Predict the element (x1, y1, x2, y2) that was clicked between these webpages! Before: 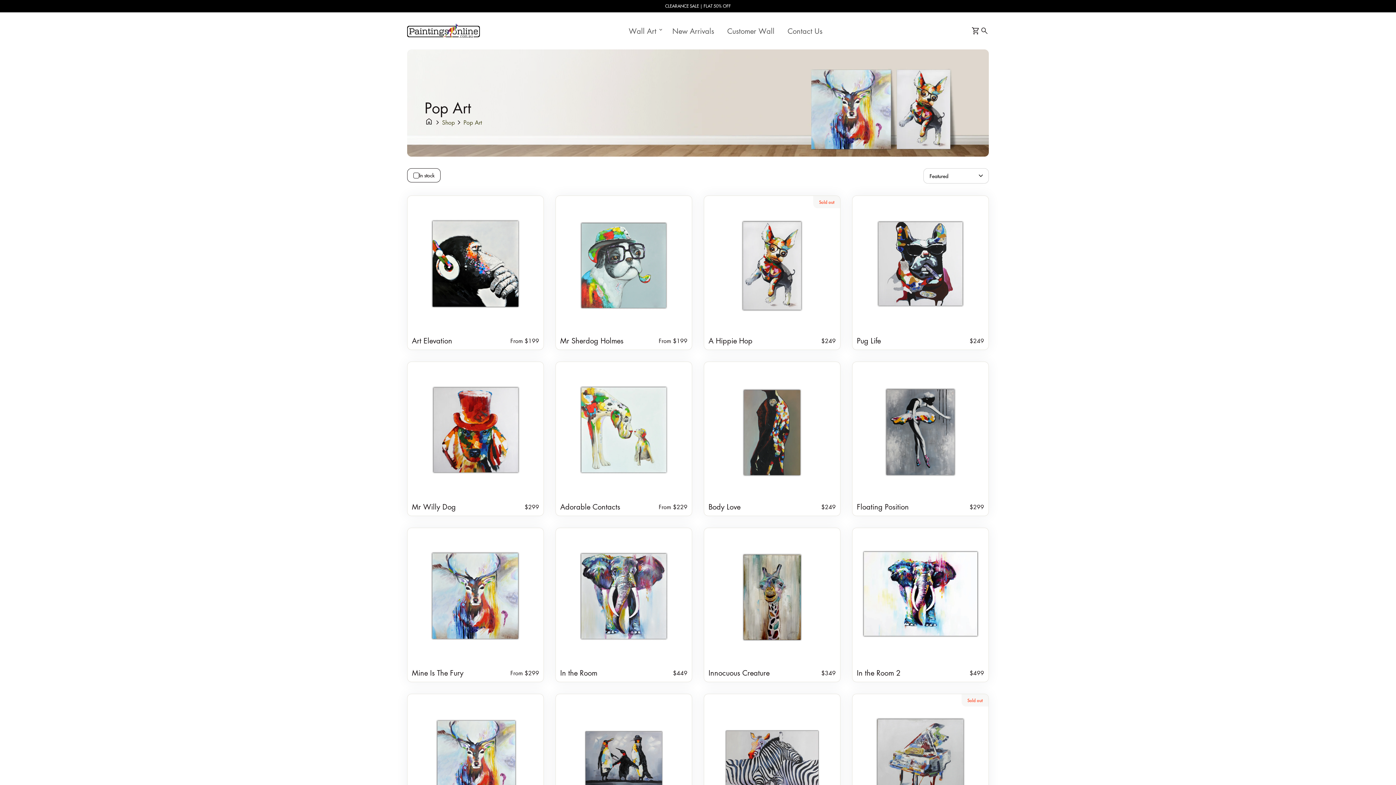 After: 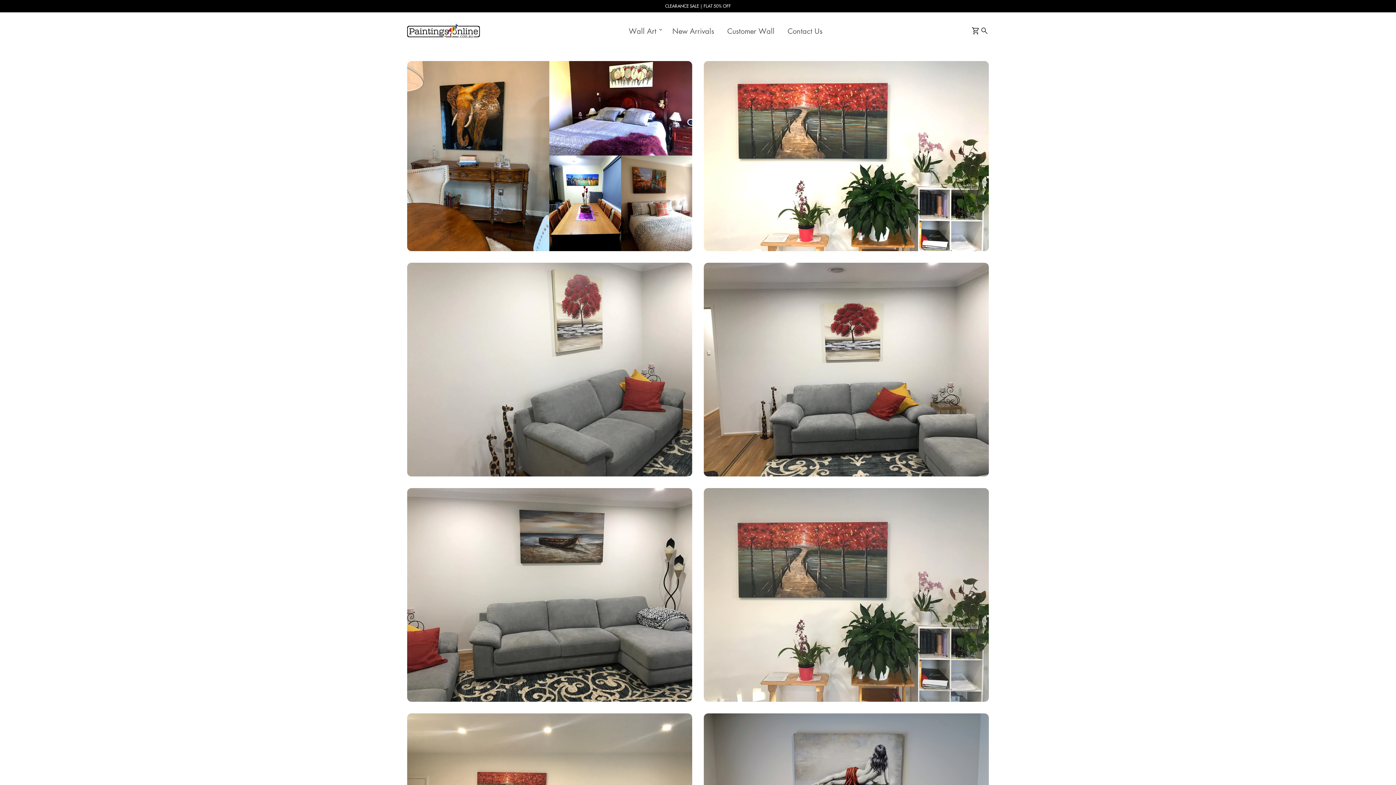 Action: label: Customer Wall bbox: (724, 18, 777, 43)